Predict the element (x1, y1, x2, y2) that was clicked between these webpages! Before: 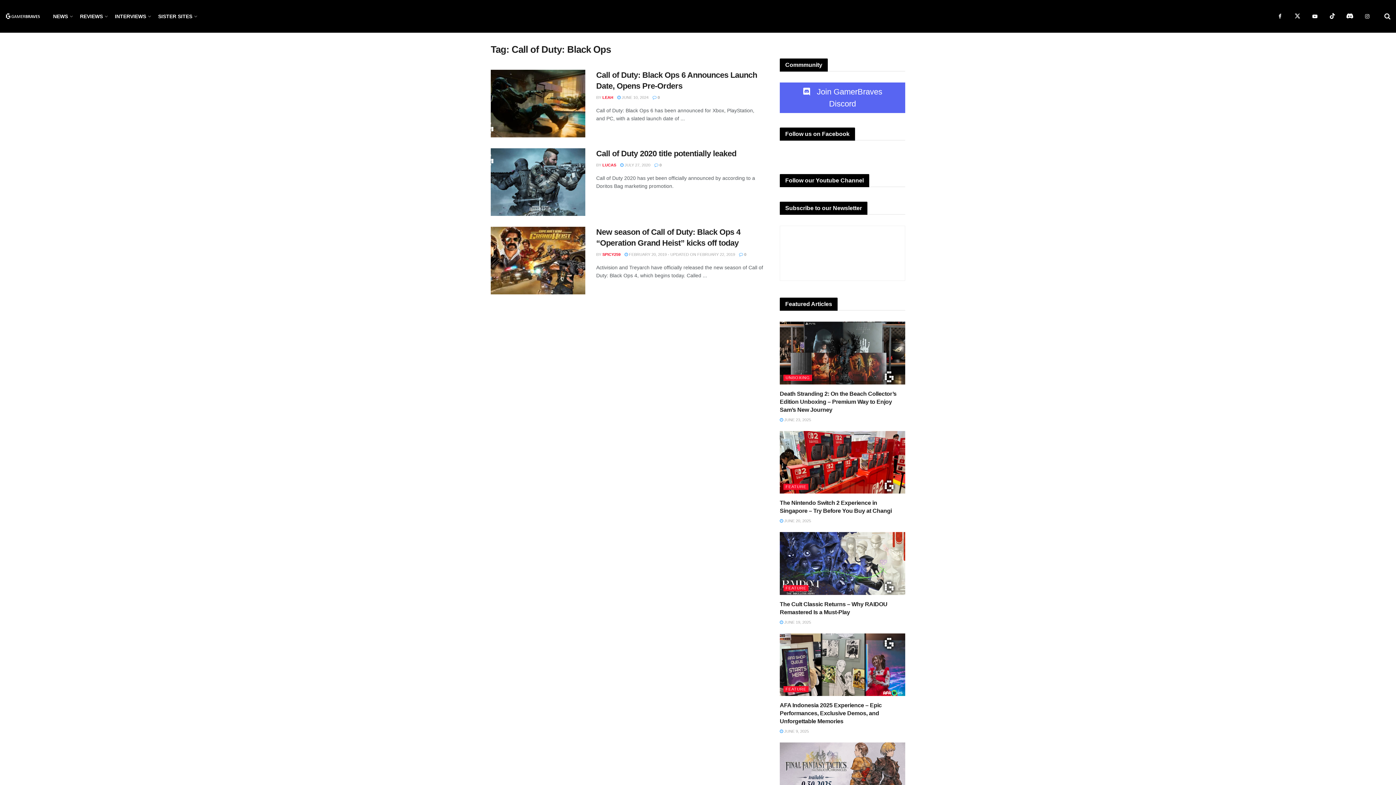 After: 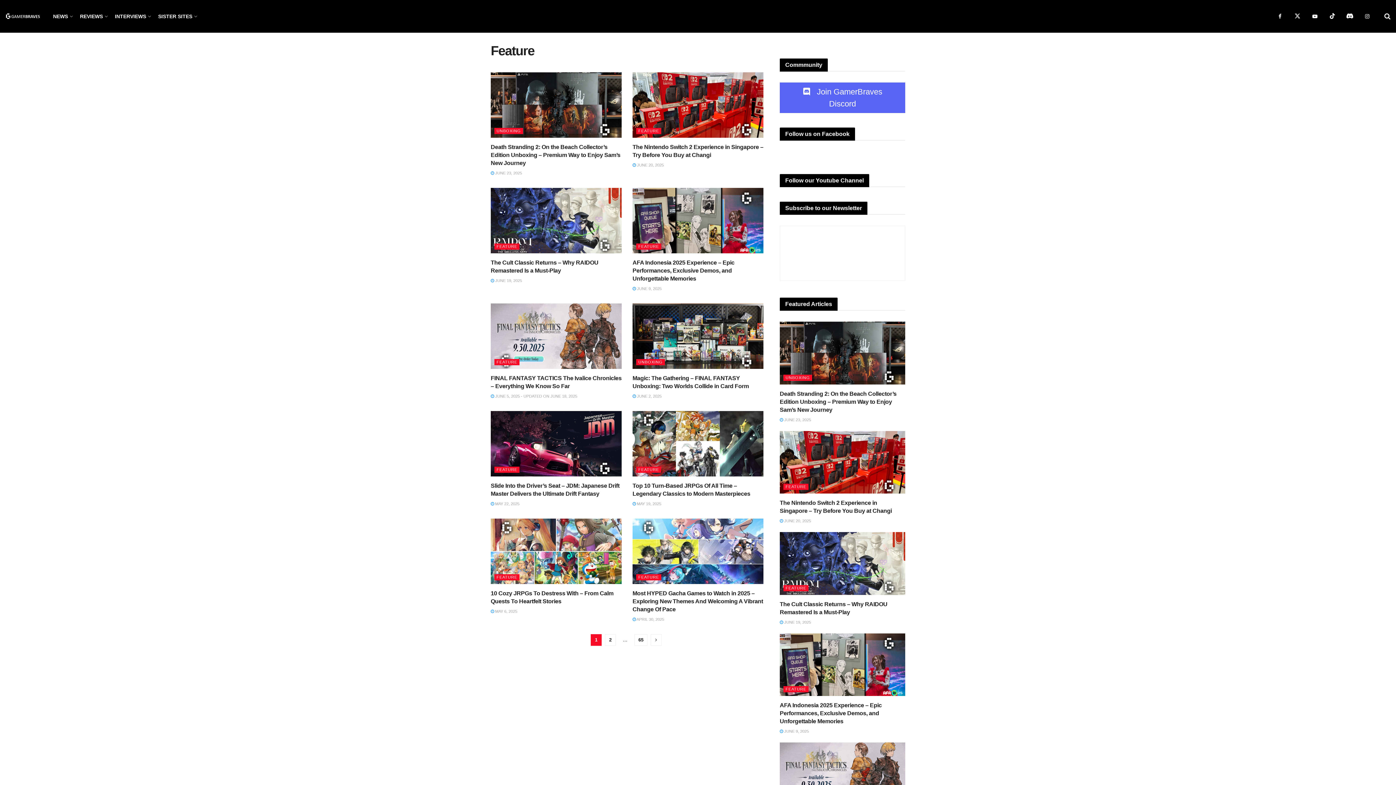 Action: bbox: (783, 585, 808, 591) label: FEATURE